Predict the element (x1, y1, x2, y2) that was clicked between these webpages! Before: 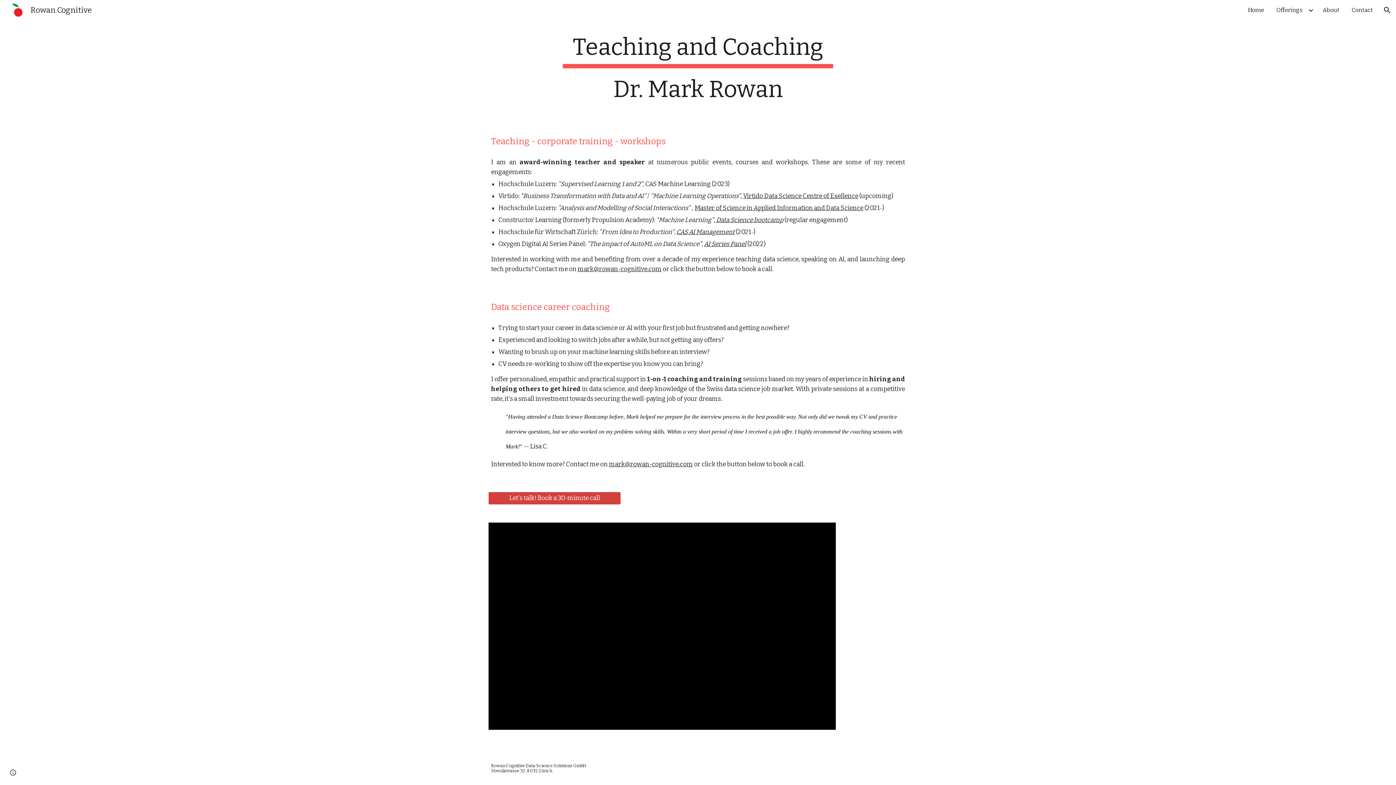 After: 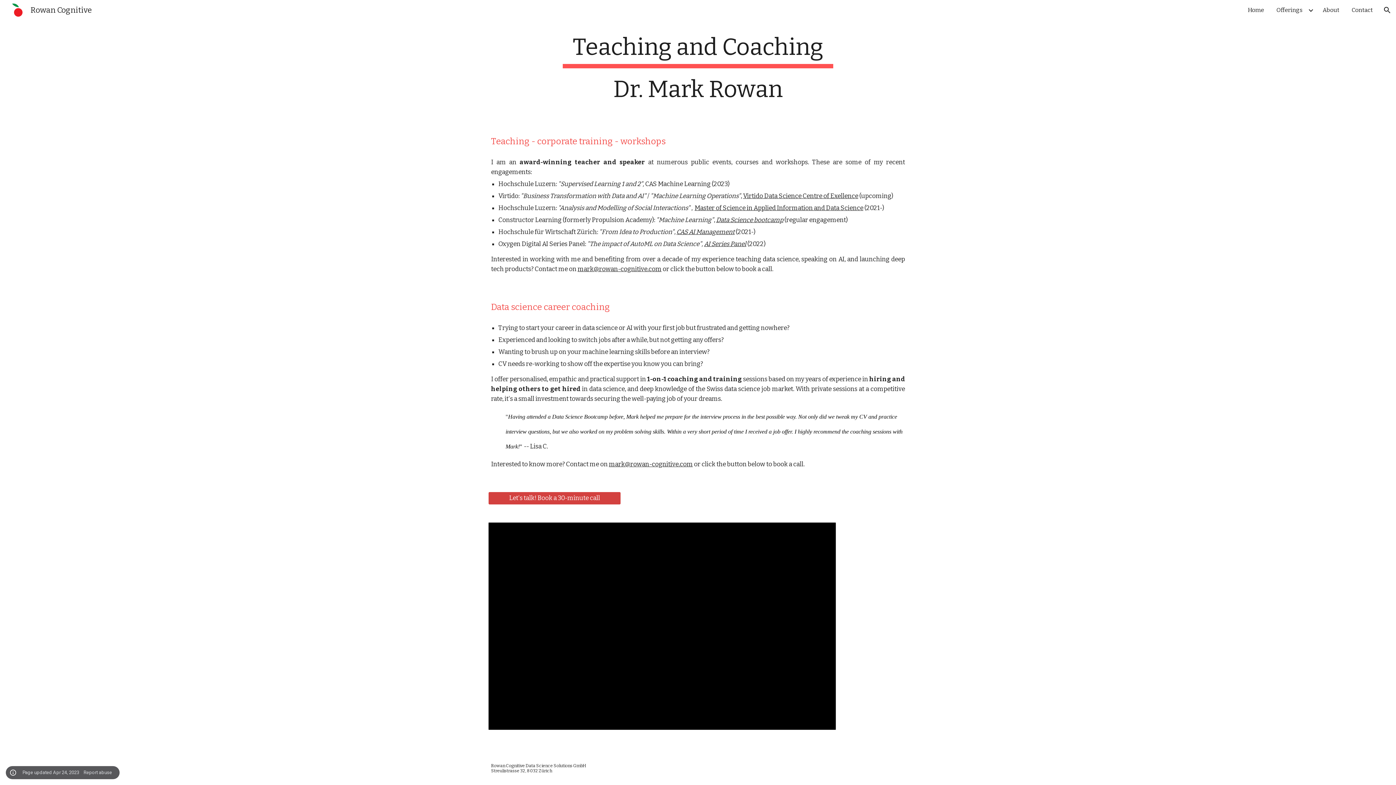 Action: label: Site actions bbox: (8, 768, 18, 778)